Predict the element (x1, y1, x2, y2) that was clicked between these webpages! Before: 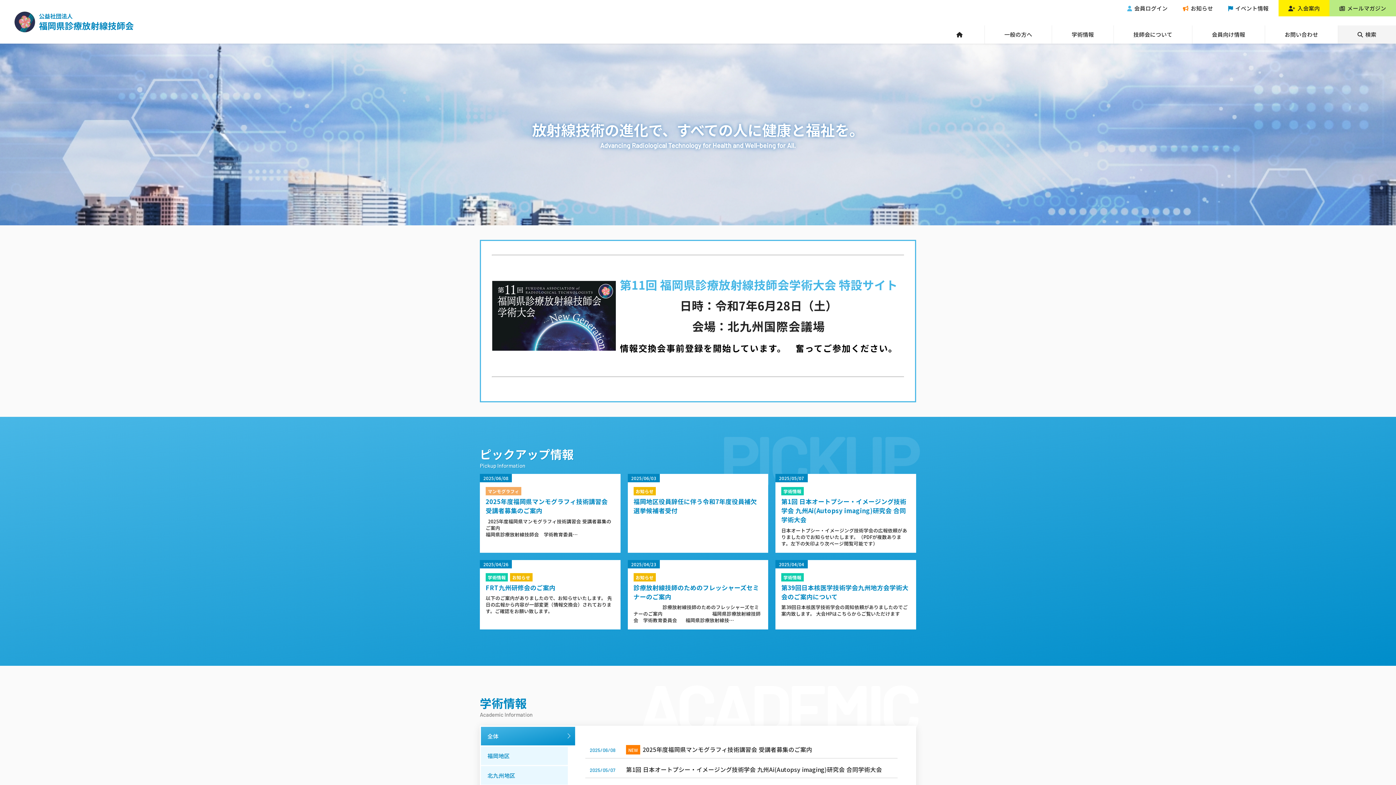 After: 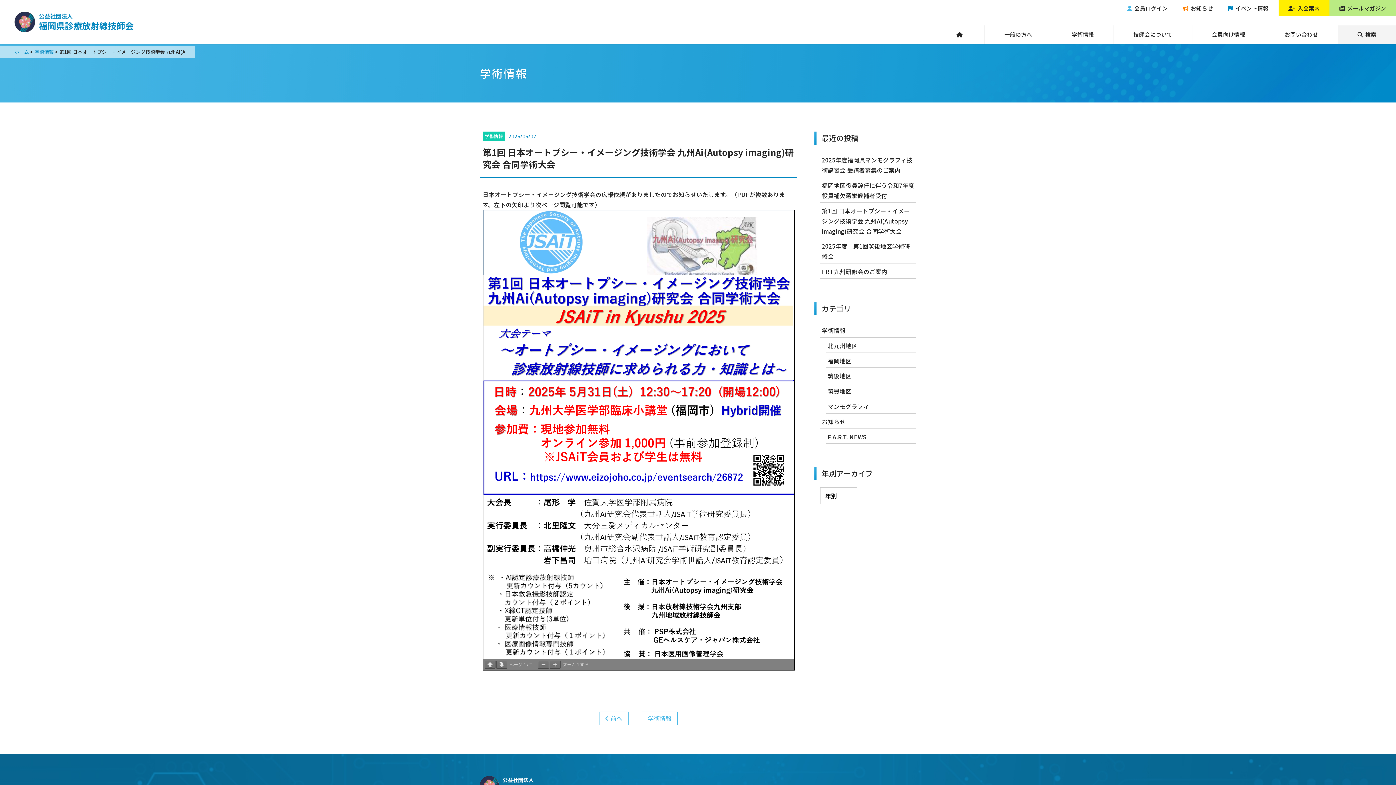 Action: label: 2025/05/07

第1回 日本オートプシー・イメージング技術学会 九州Ai(Autopsy imaging)研究会 合同学術大会 bbox: (585, 758, 897, 778)